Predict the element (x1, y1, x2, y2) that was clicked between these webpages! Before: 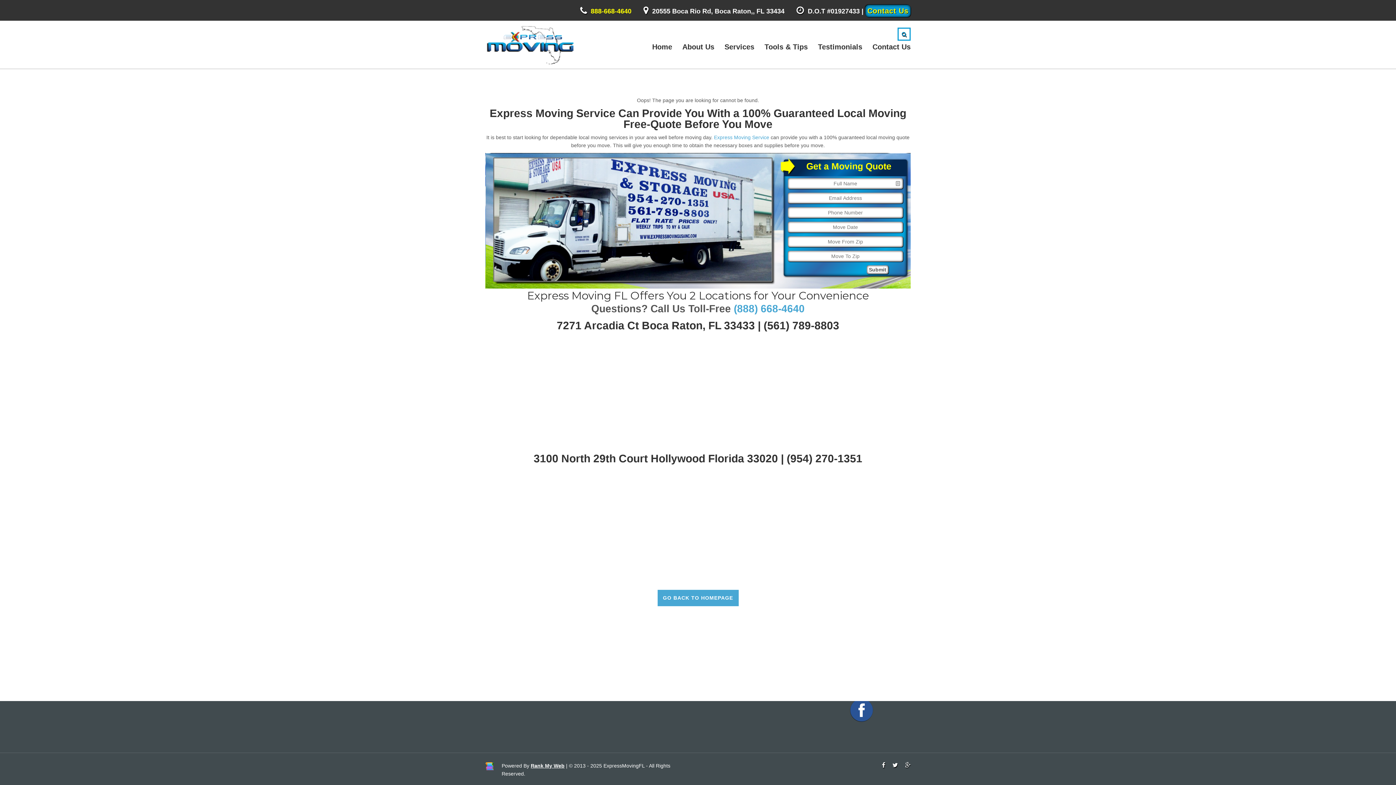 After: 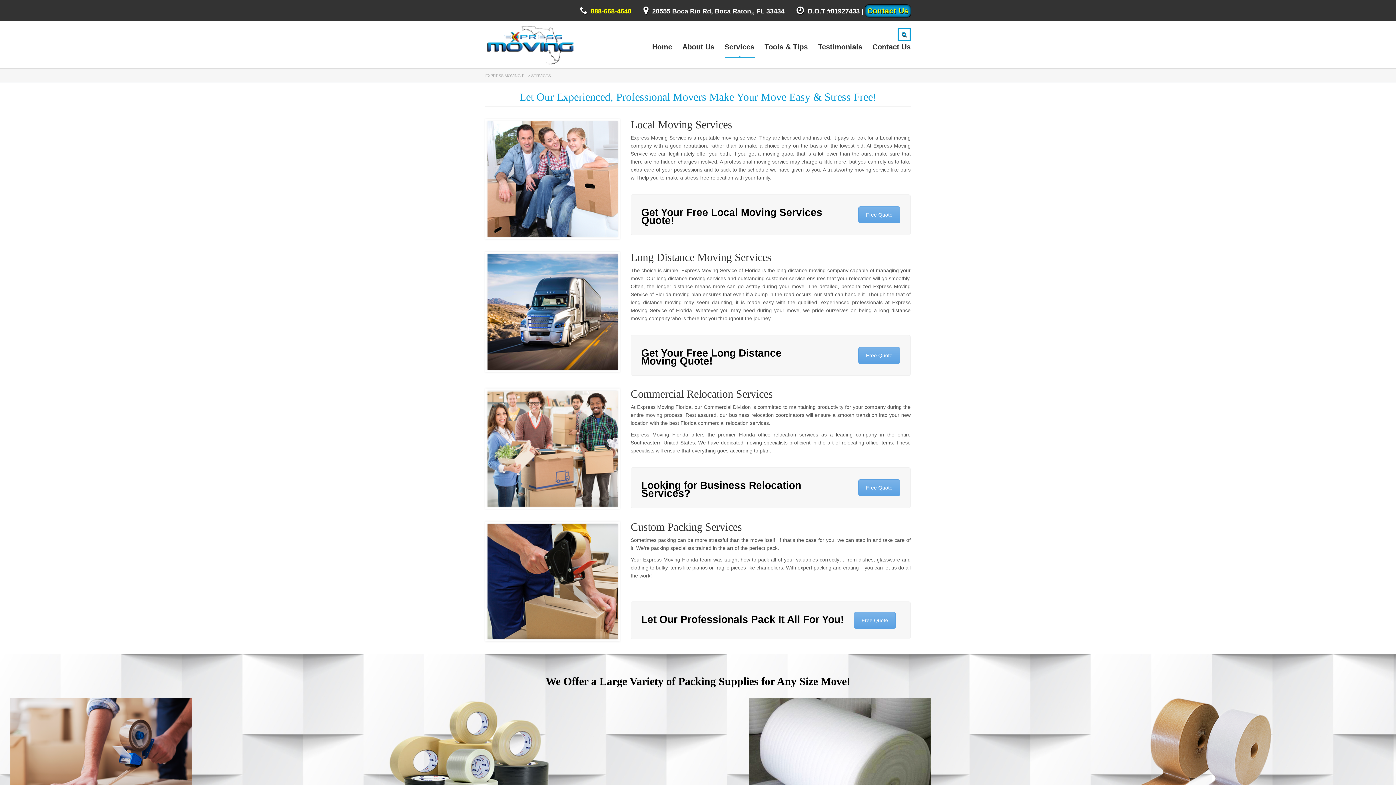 Action: bbox: (724, 40, 754, 53) label: Services